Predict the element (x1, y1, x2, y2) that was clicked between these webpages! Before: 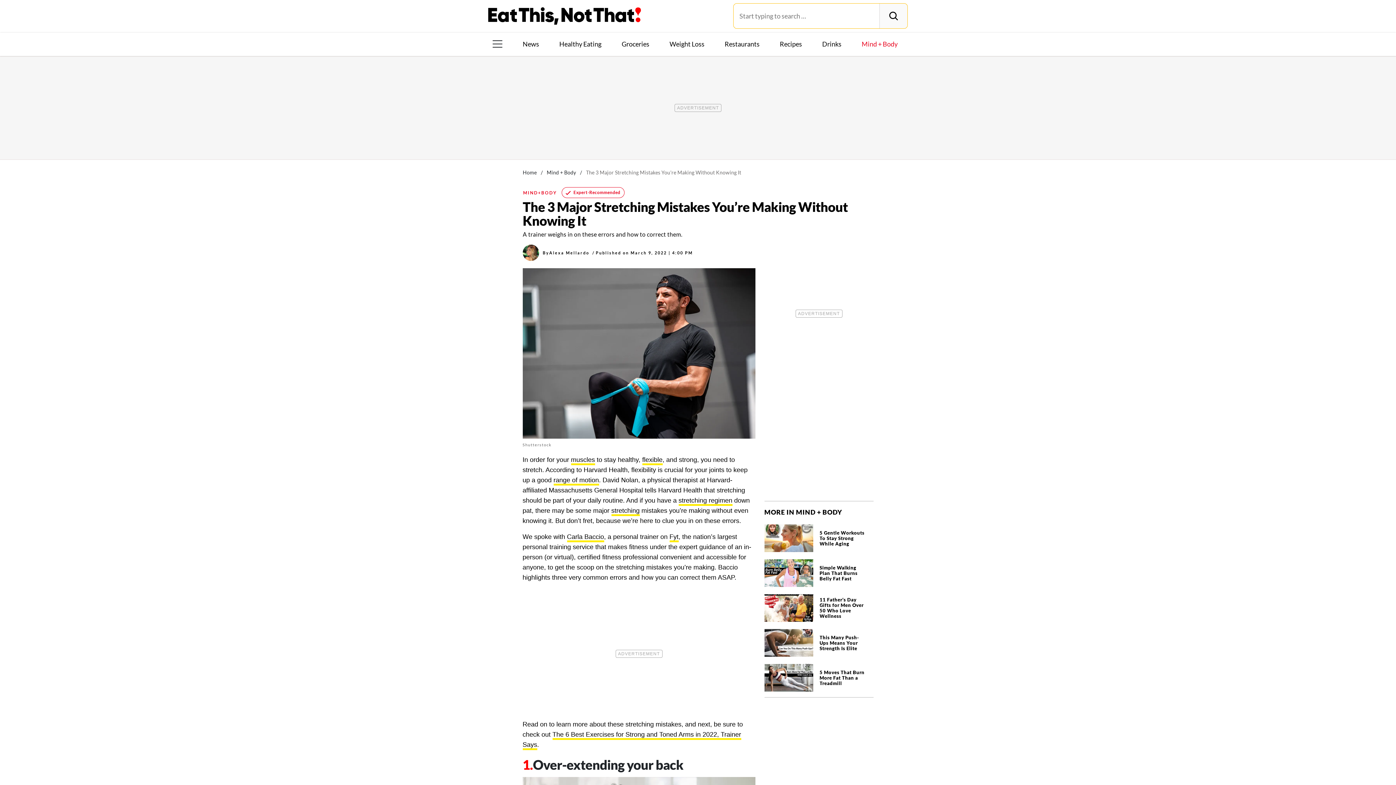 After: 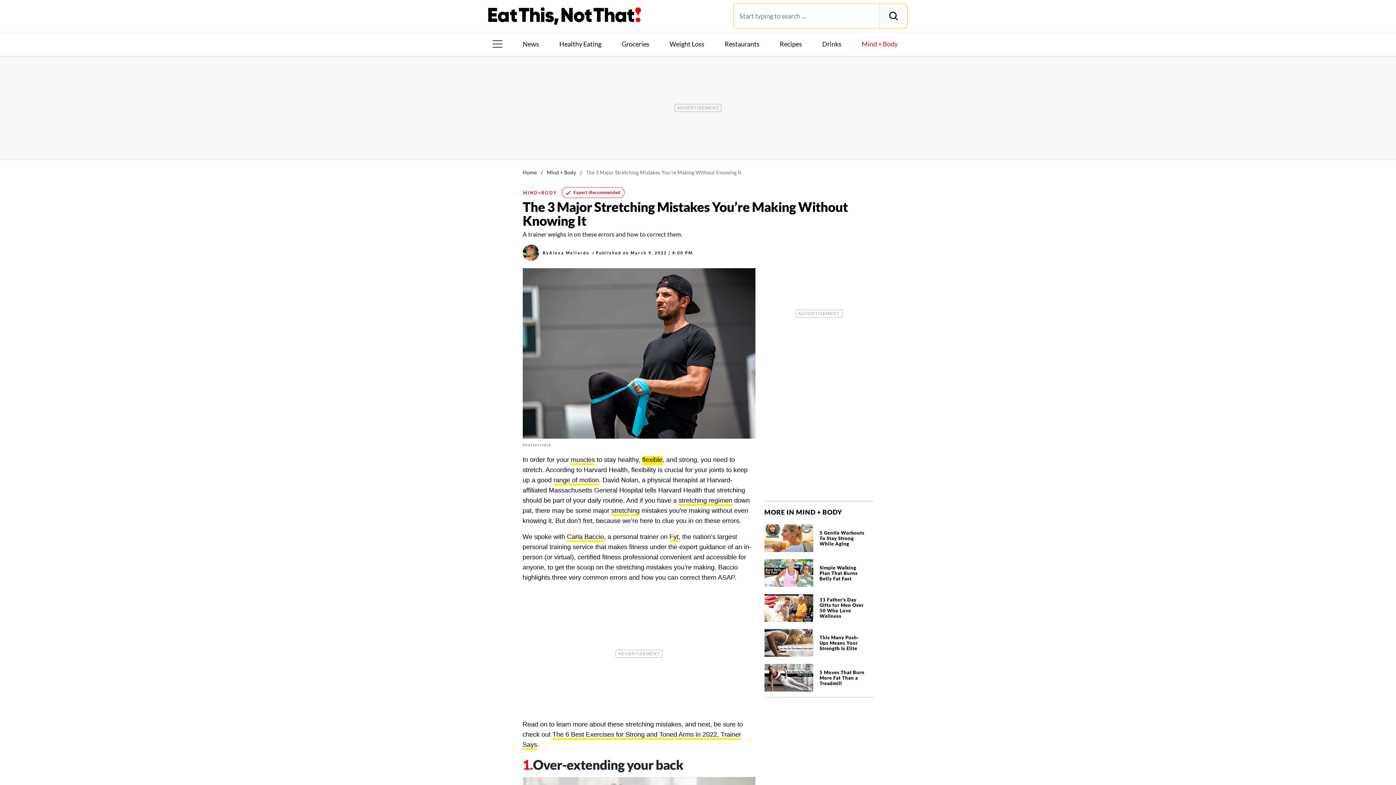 Action: bbox: (642, 456, 662, 465) label: flexible